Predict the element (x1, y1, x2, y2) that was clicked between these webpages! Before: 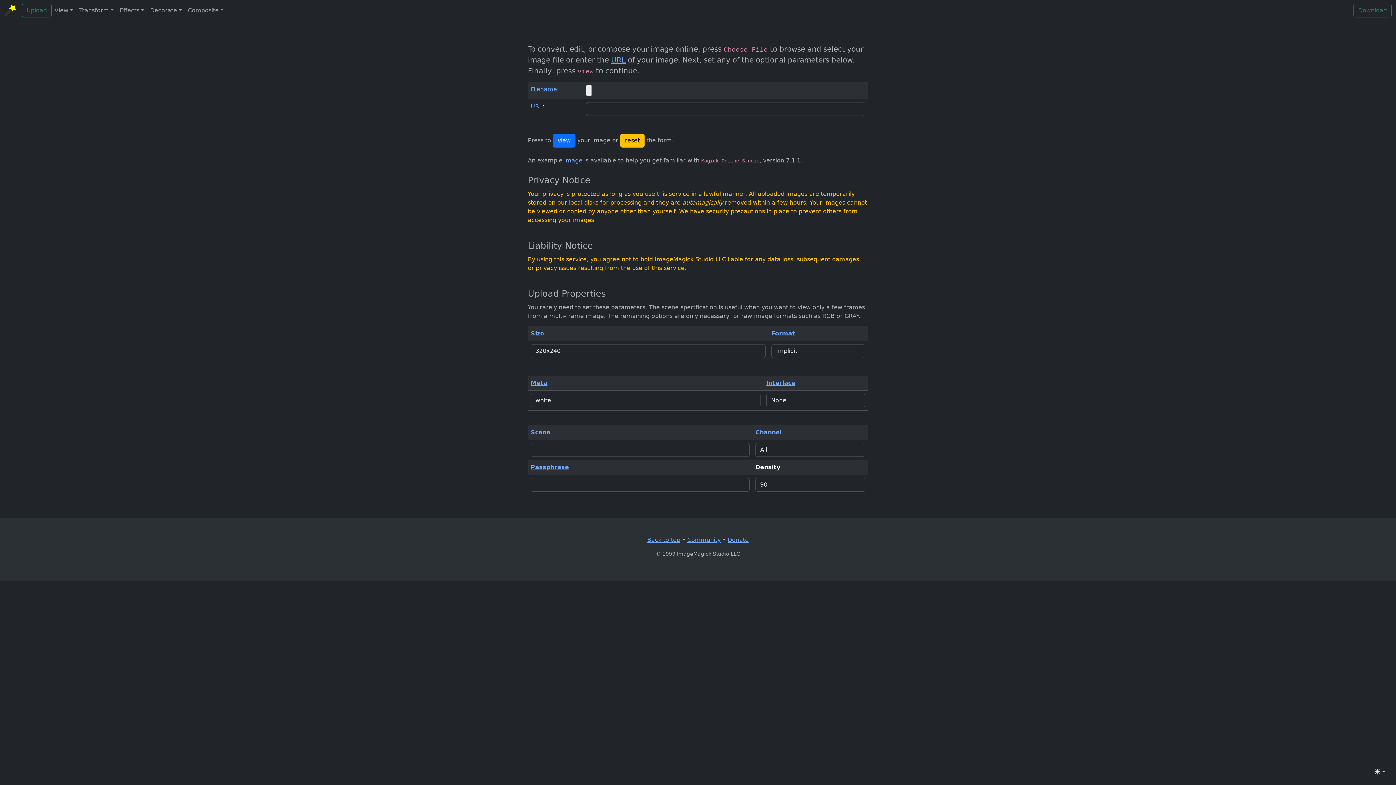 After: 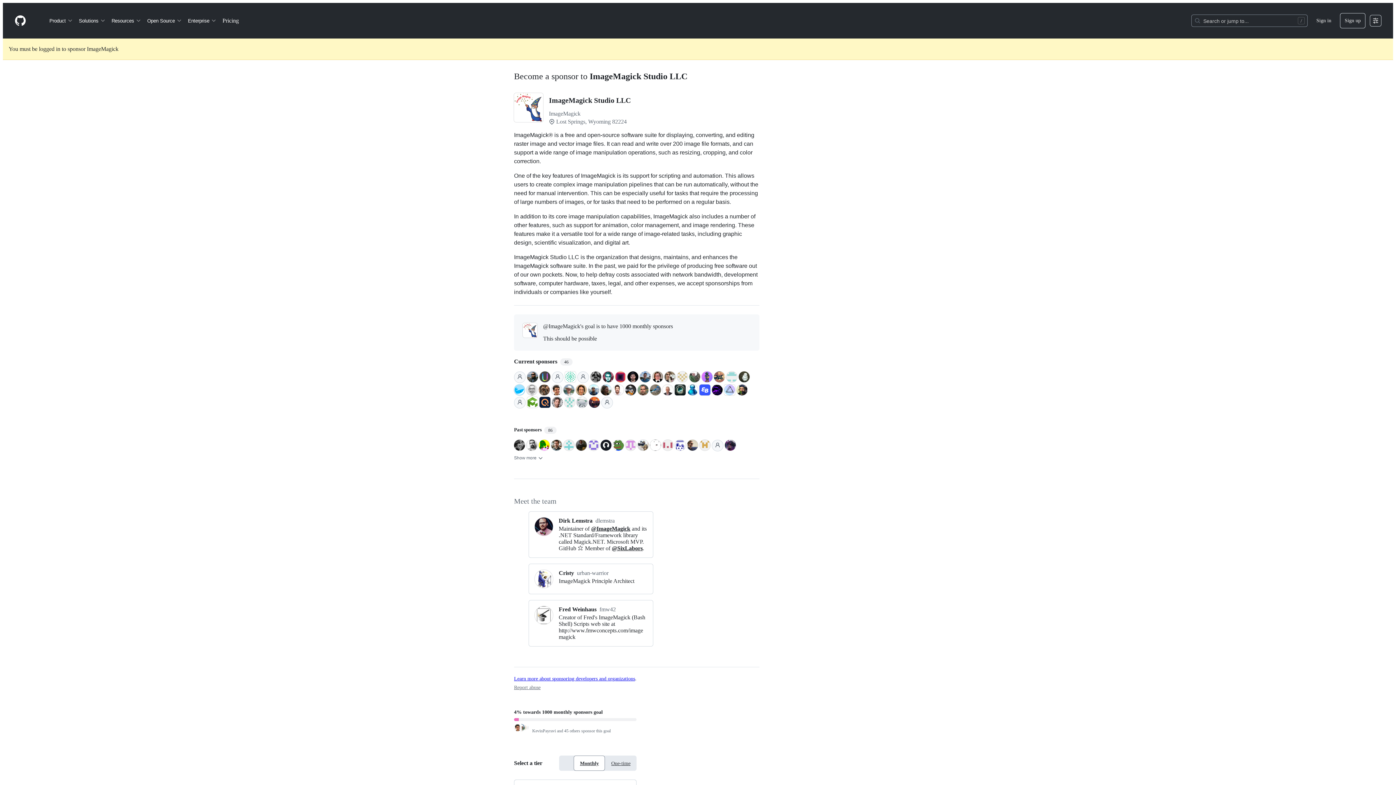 Action: label: Donate bbox: (727, 536, 748, 543)